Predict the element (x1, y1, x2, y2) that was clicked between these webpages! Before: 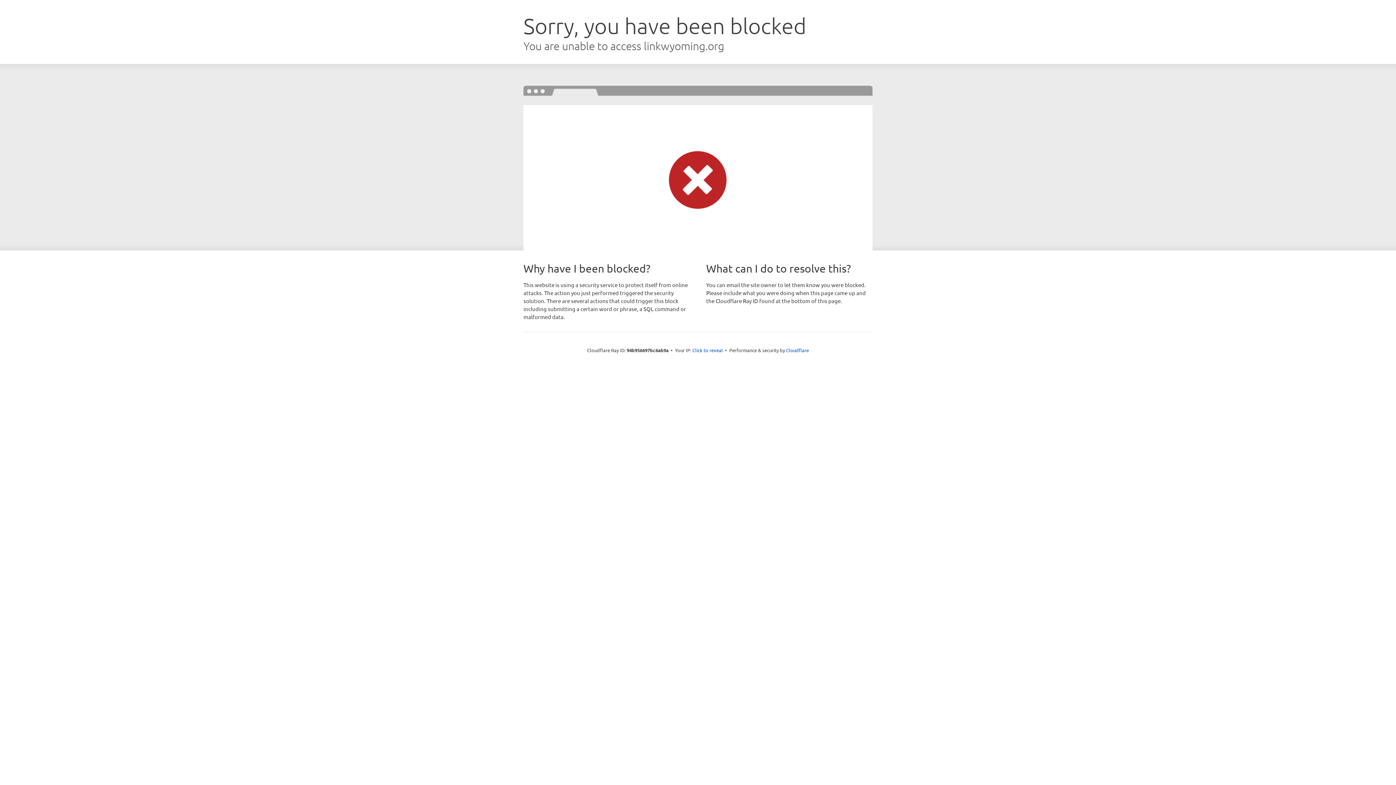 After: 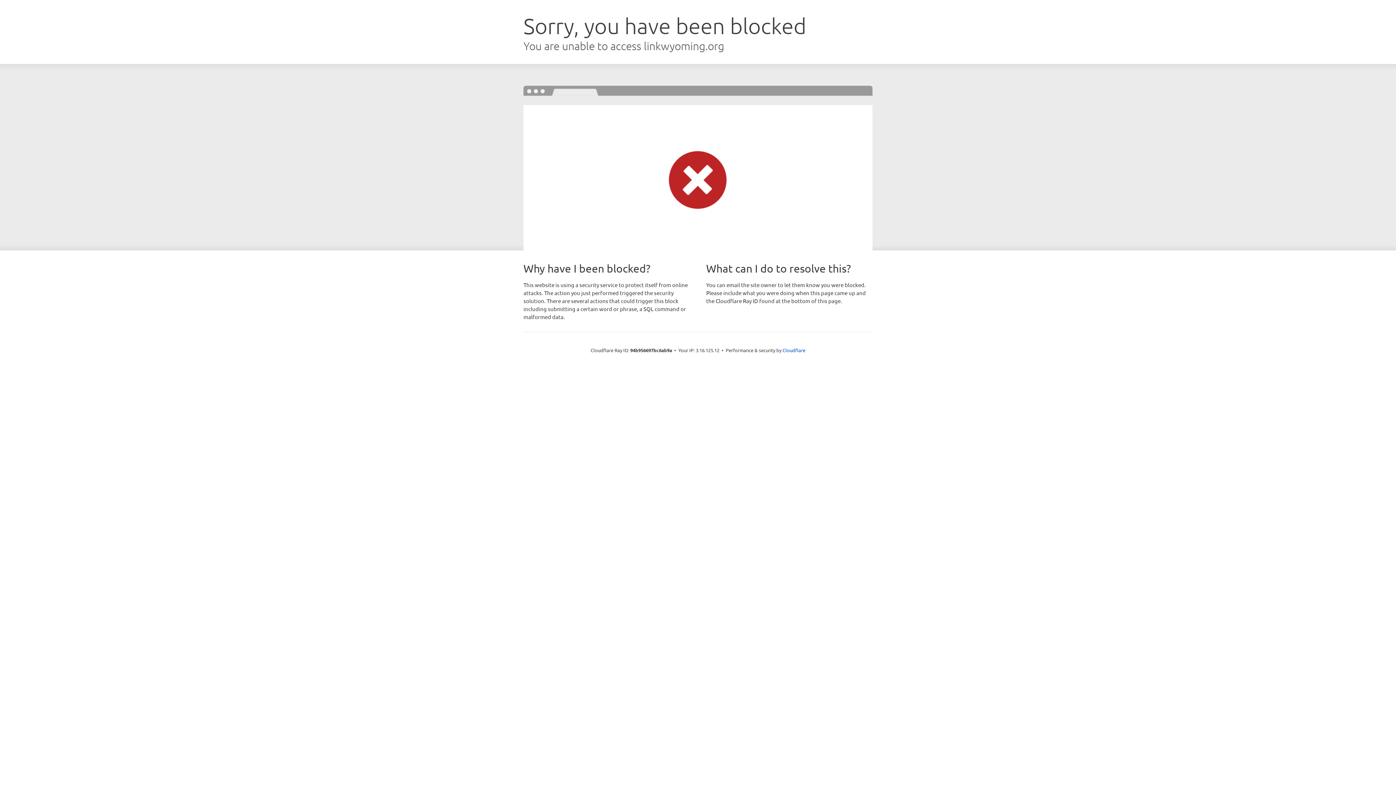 Action: bbox: (692, 346, 723, 353) label: Click to reveal